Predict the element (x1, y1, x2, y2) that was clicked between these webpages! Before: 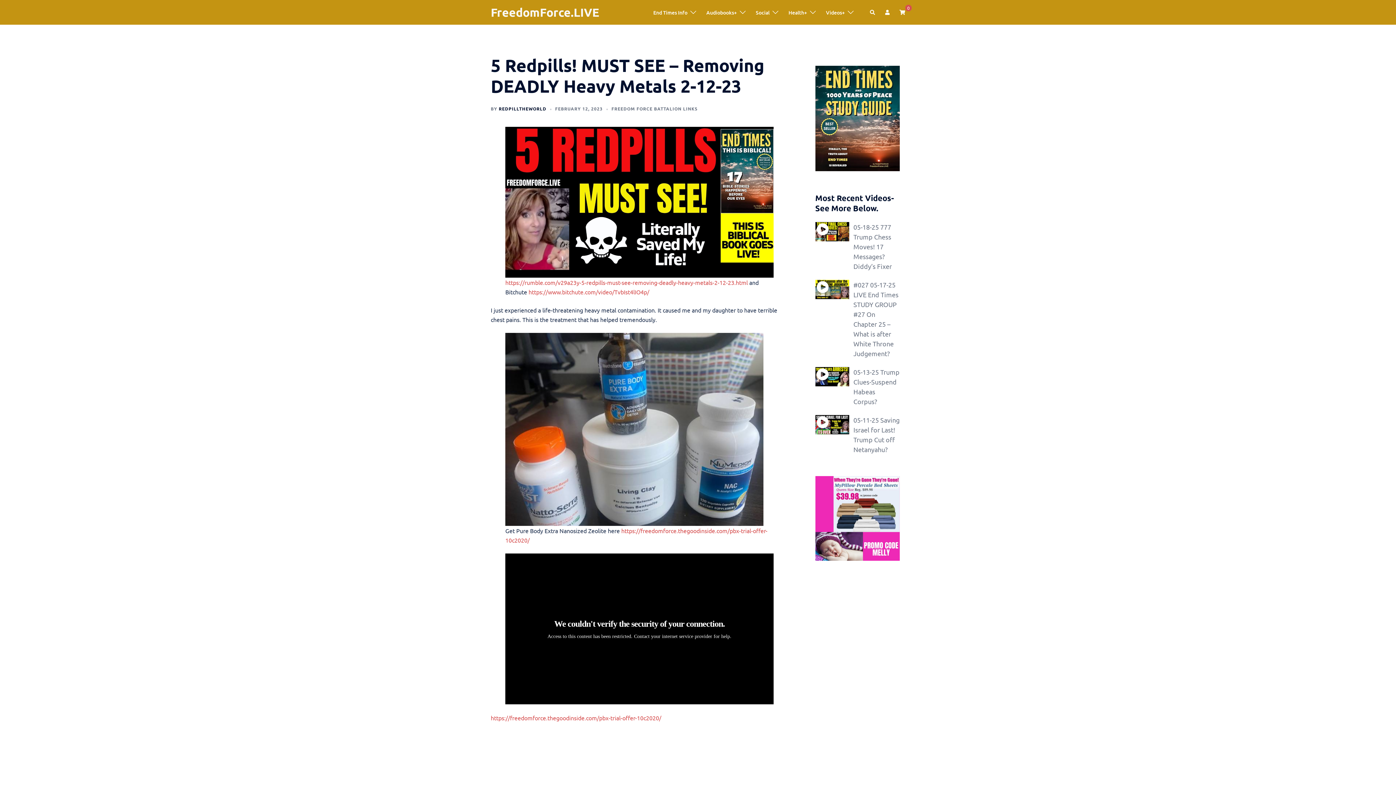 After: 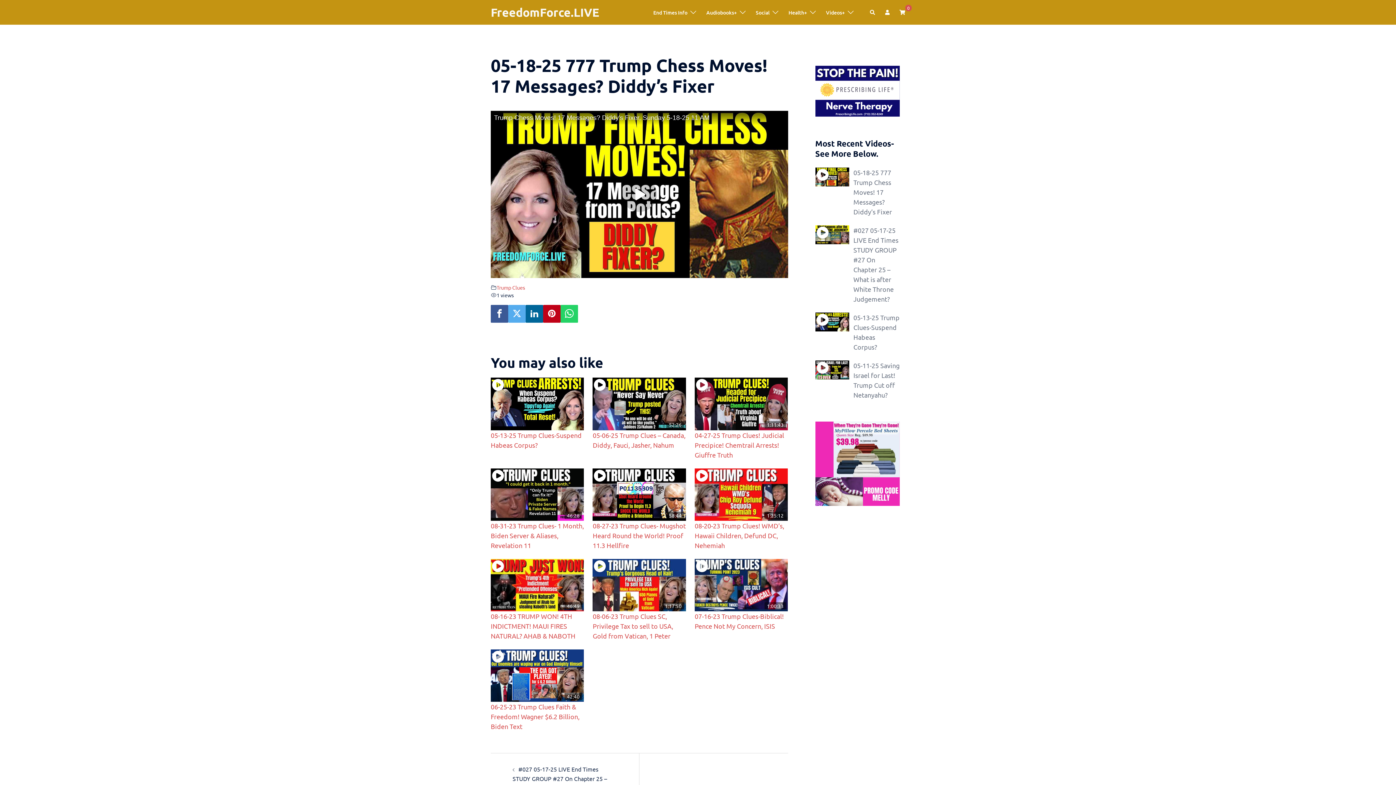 Action: label: 05-18-25 777 Trump Chess Moves! 17 Messages? Diddy’s Fixer bbox: (853, 165, 892, 212)